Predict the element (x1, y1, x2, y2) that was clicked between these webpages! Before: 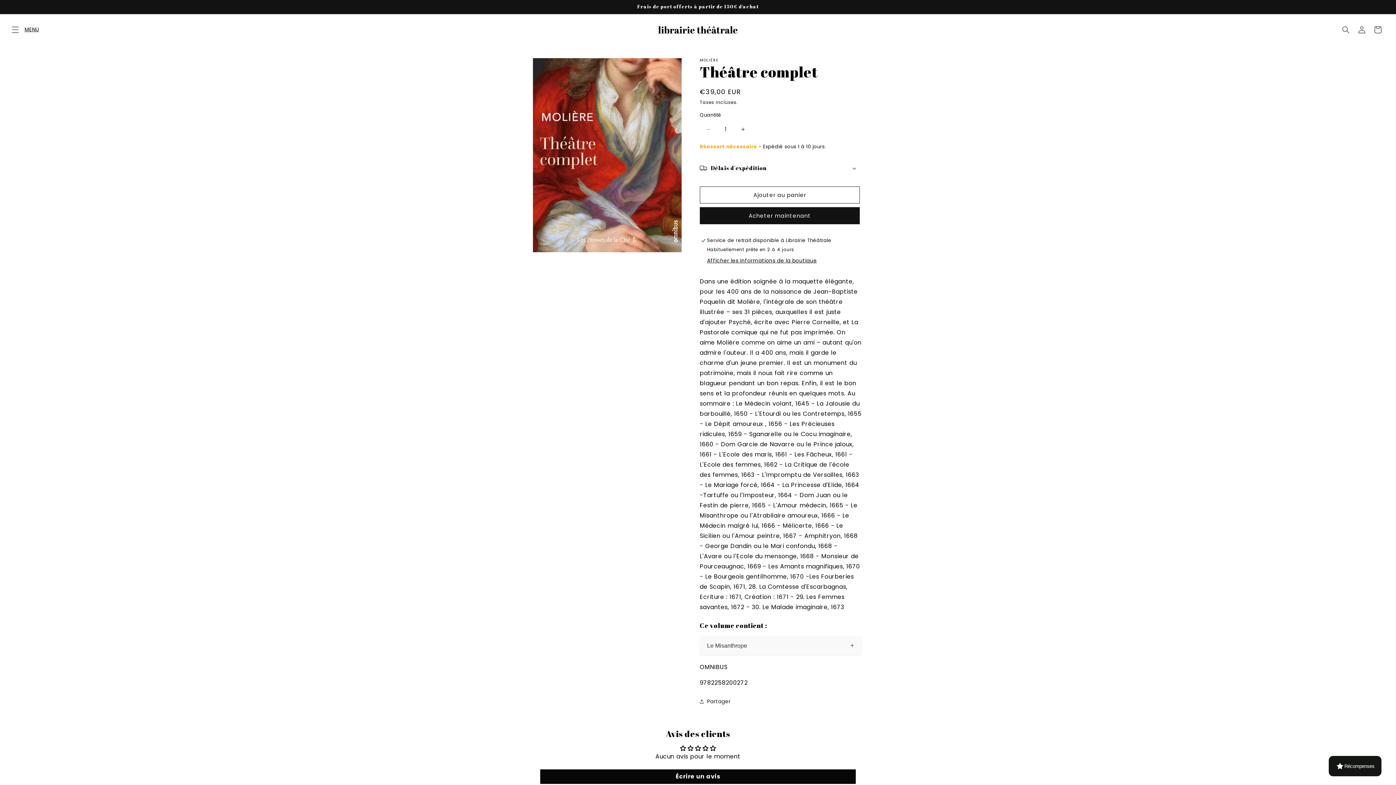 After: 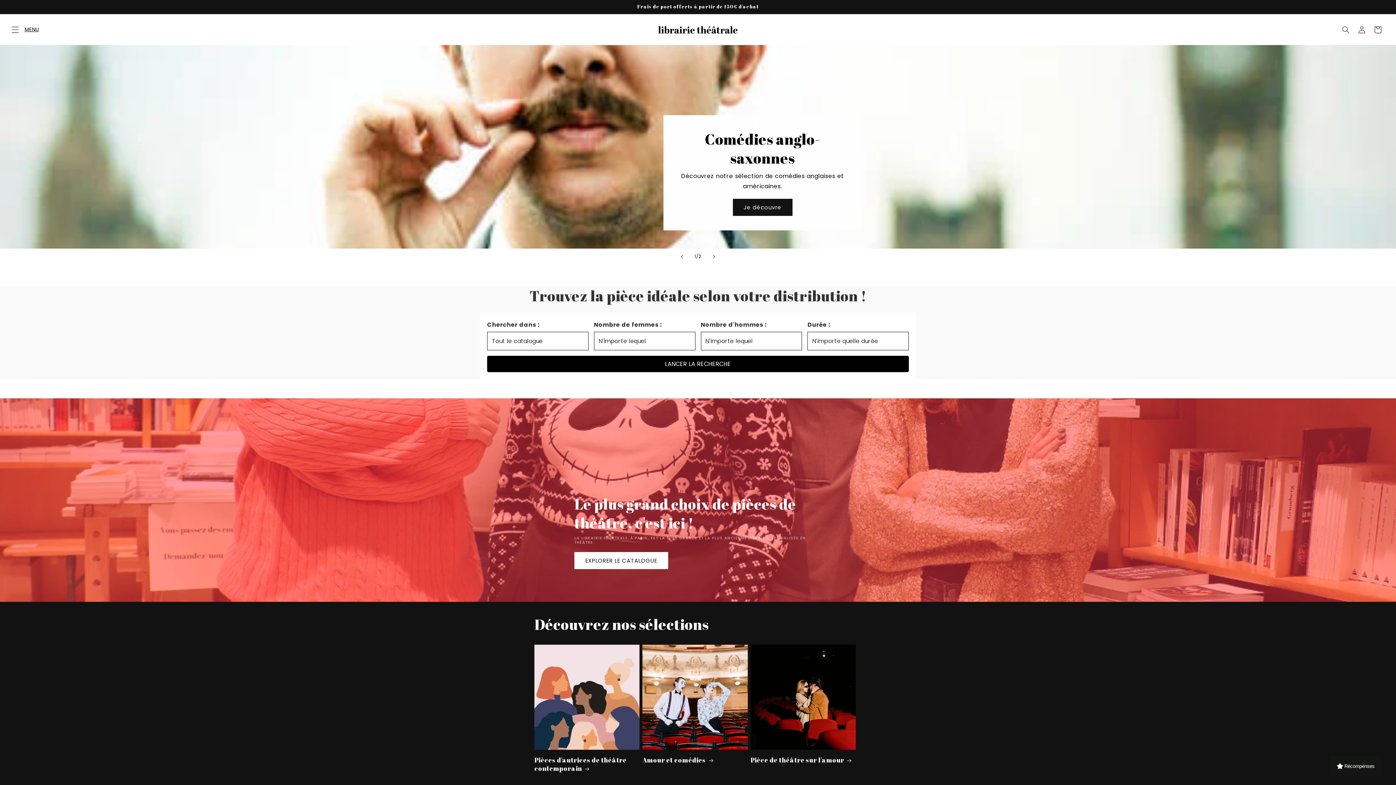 Action: bbox: (655, 21, 740, 37)